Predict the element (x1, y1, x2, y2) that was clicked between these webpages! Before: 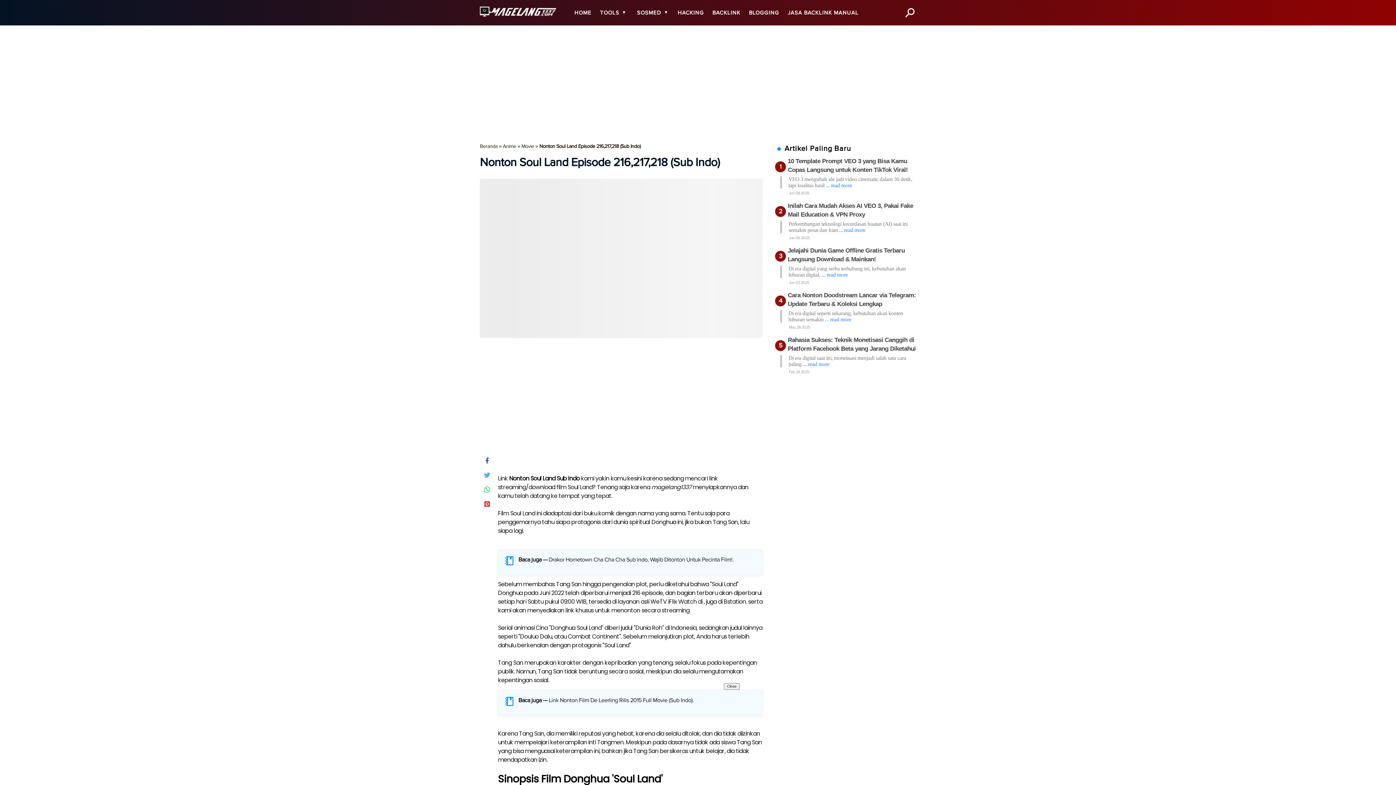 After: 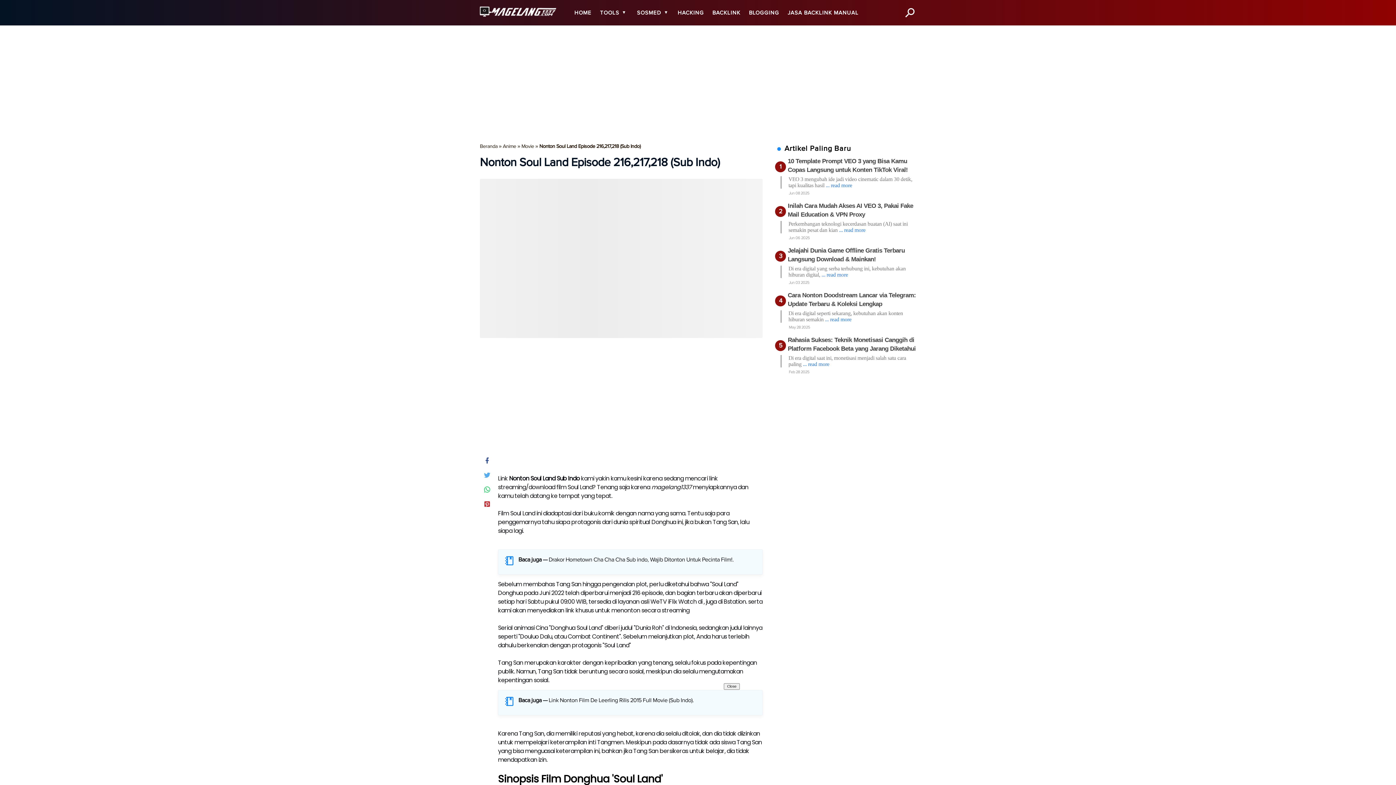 Action: label: Twitter bbox: (483, 473, 490, 480)